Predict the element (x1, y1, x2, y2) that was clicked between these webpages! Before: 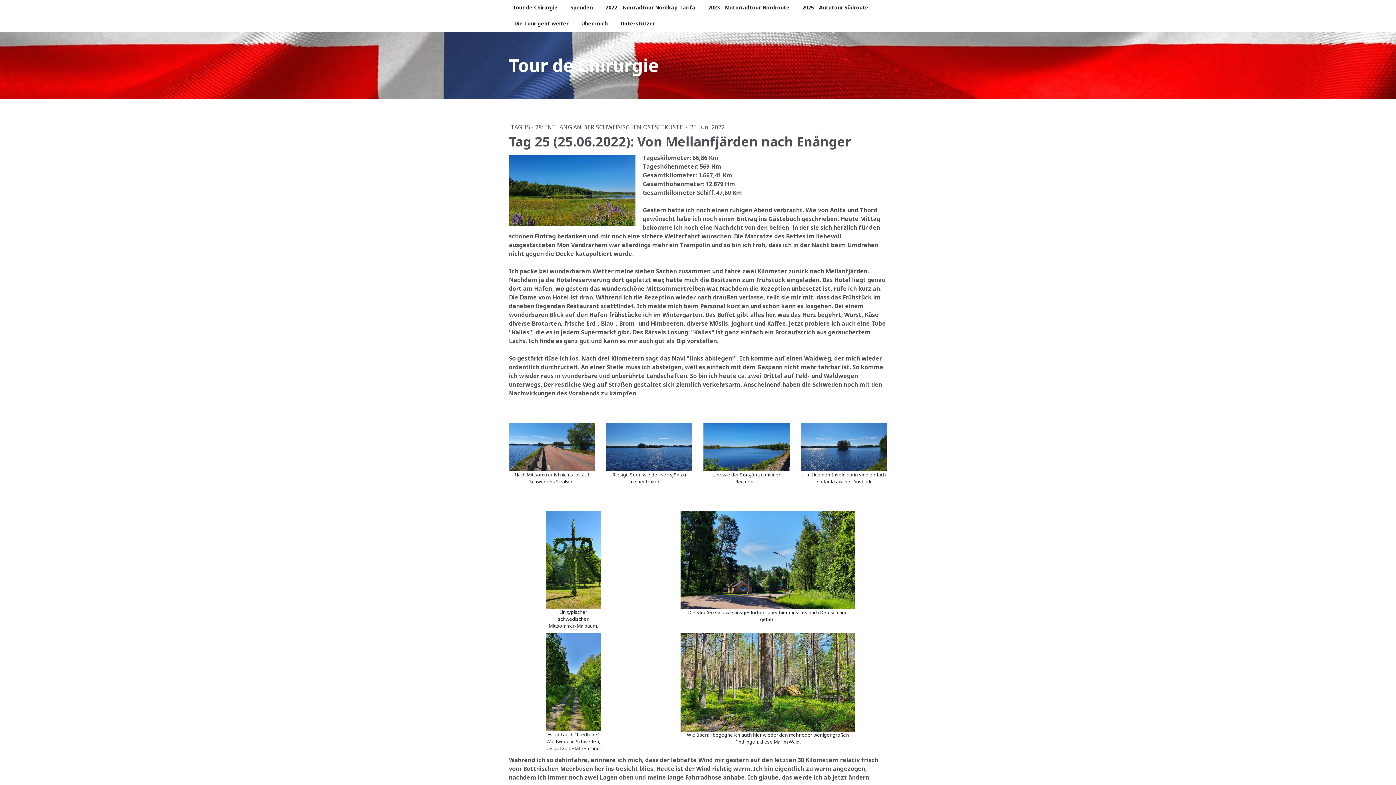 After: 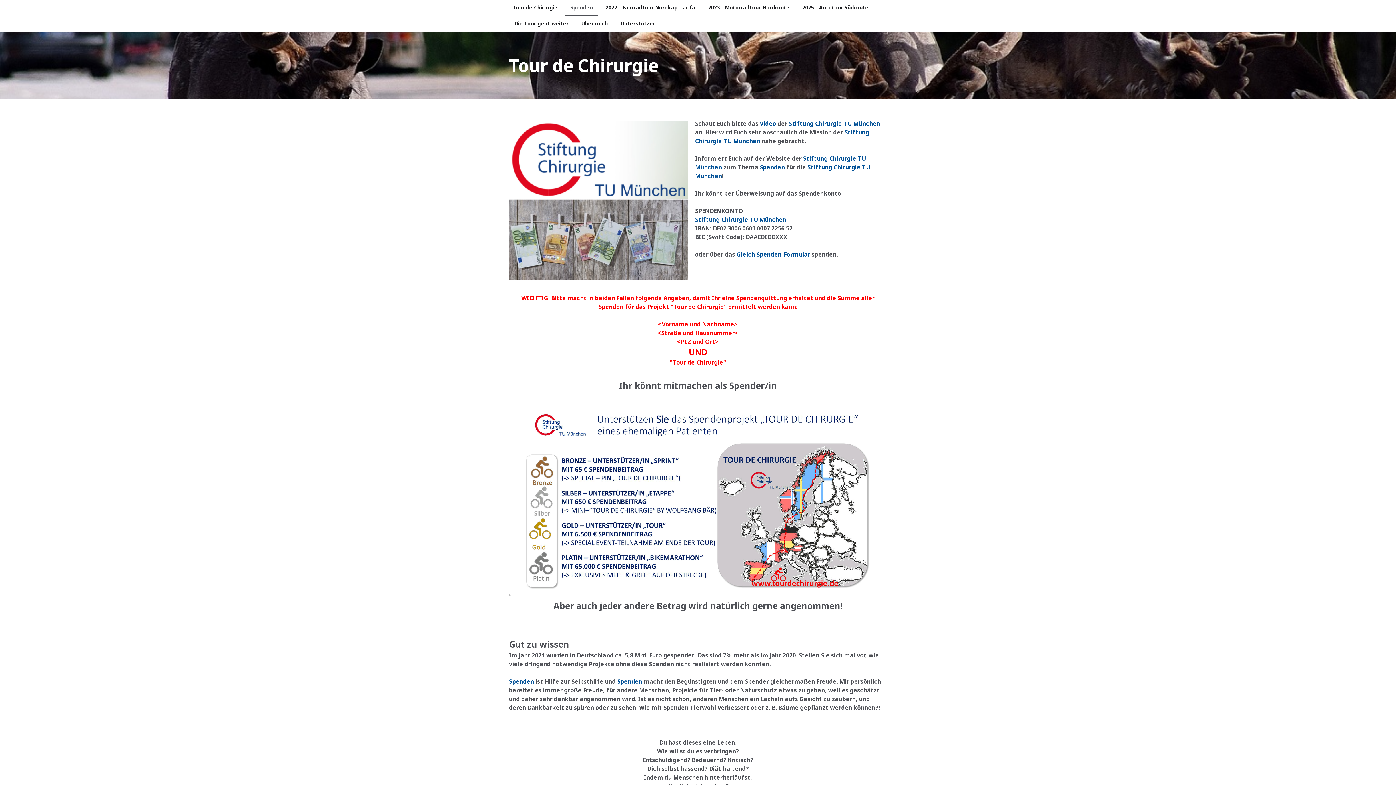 Action: bbox: (565, 0, 598, 16) label: Spenden